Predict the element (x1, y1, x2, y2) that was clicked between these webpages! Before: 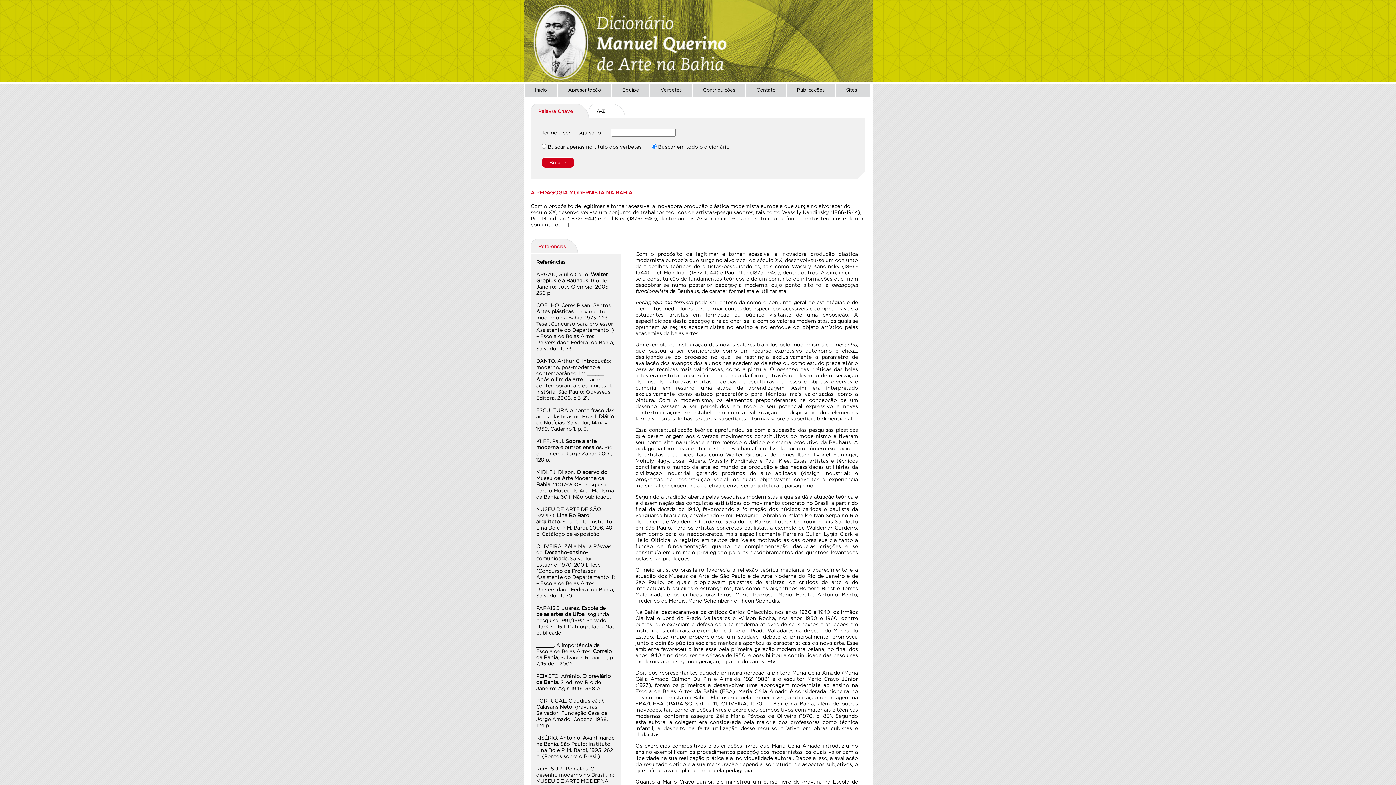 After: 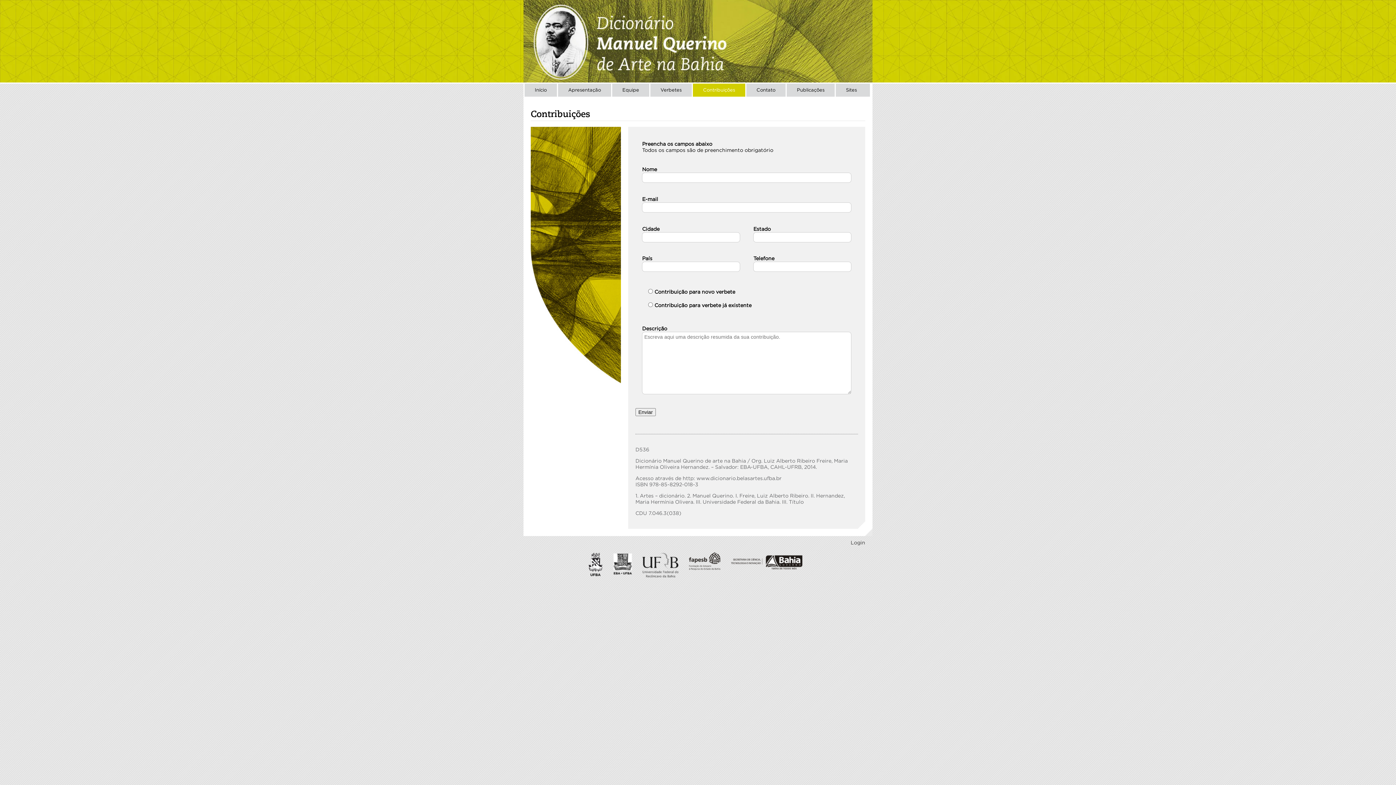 Action: bbox: (693, 83, 745, 96) label: Contribuições